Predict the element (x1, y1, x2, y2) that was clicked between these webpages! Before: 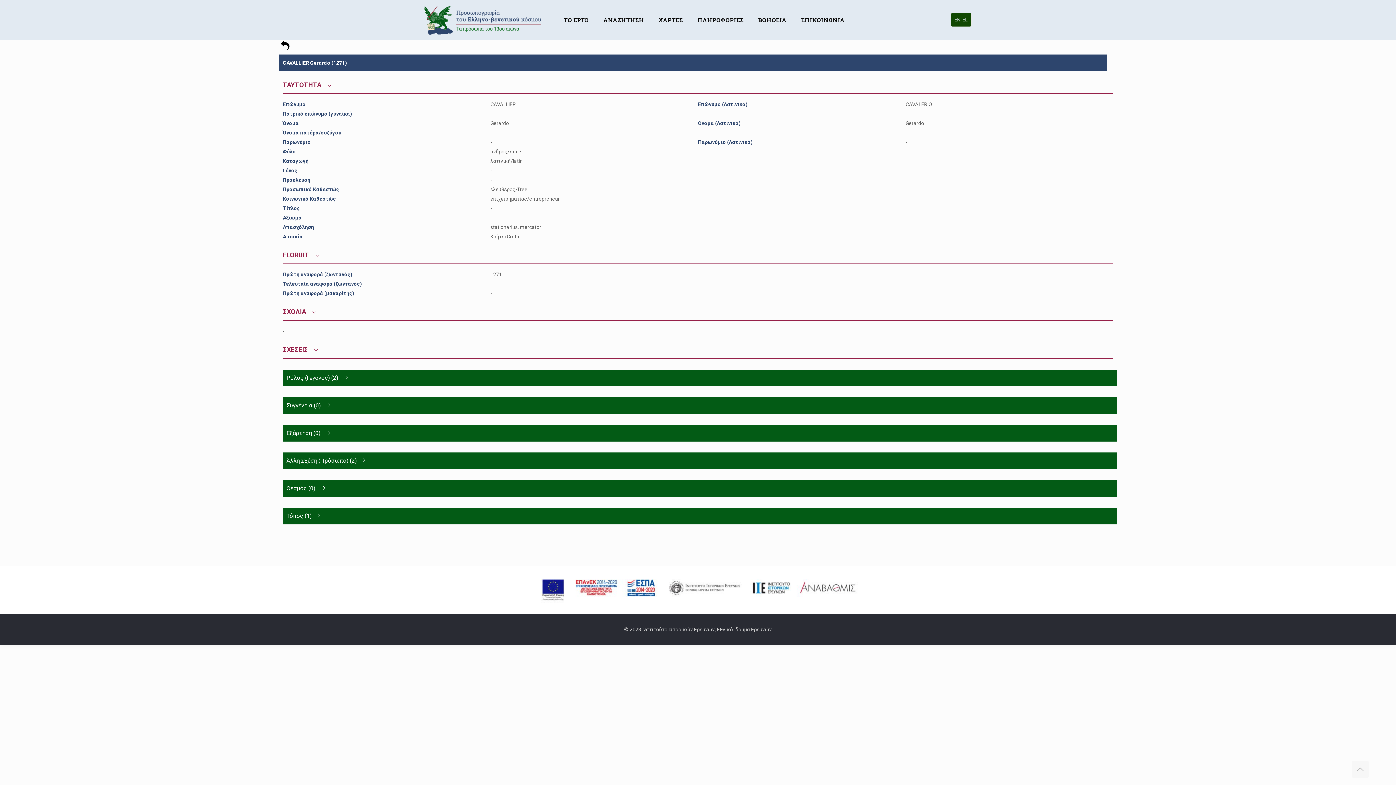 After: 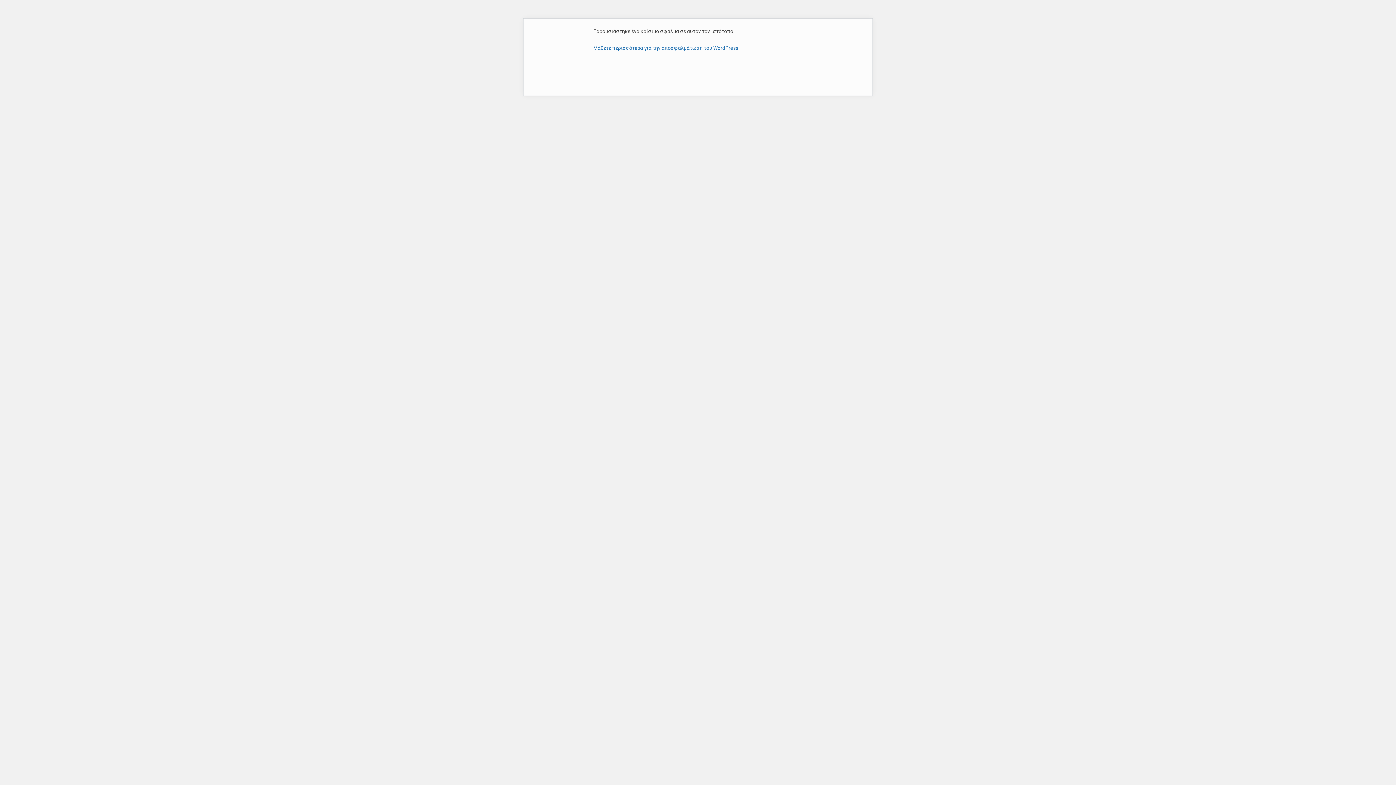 Action: bbox: (962, 17, 967, 22) label: EL